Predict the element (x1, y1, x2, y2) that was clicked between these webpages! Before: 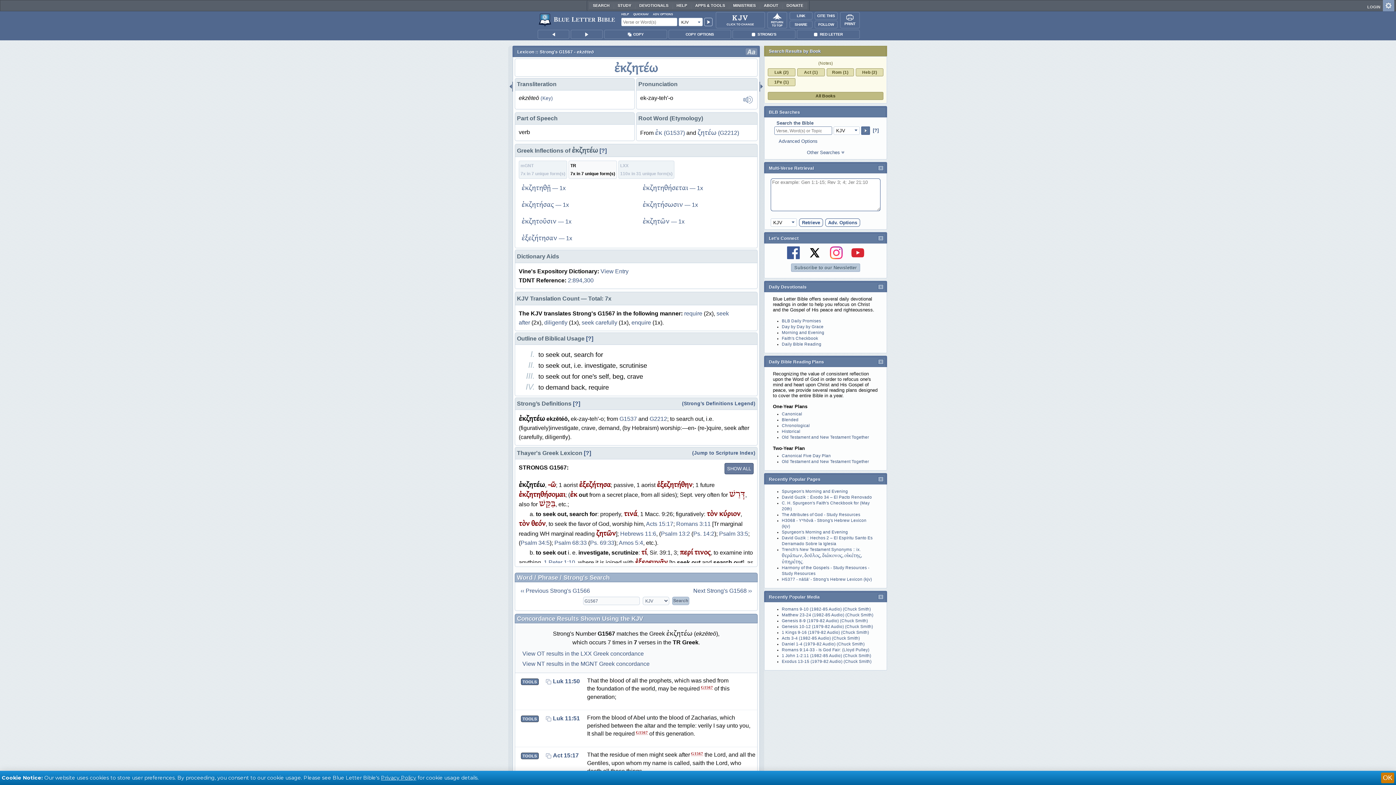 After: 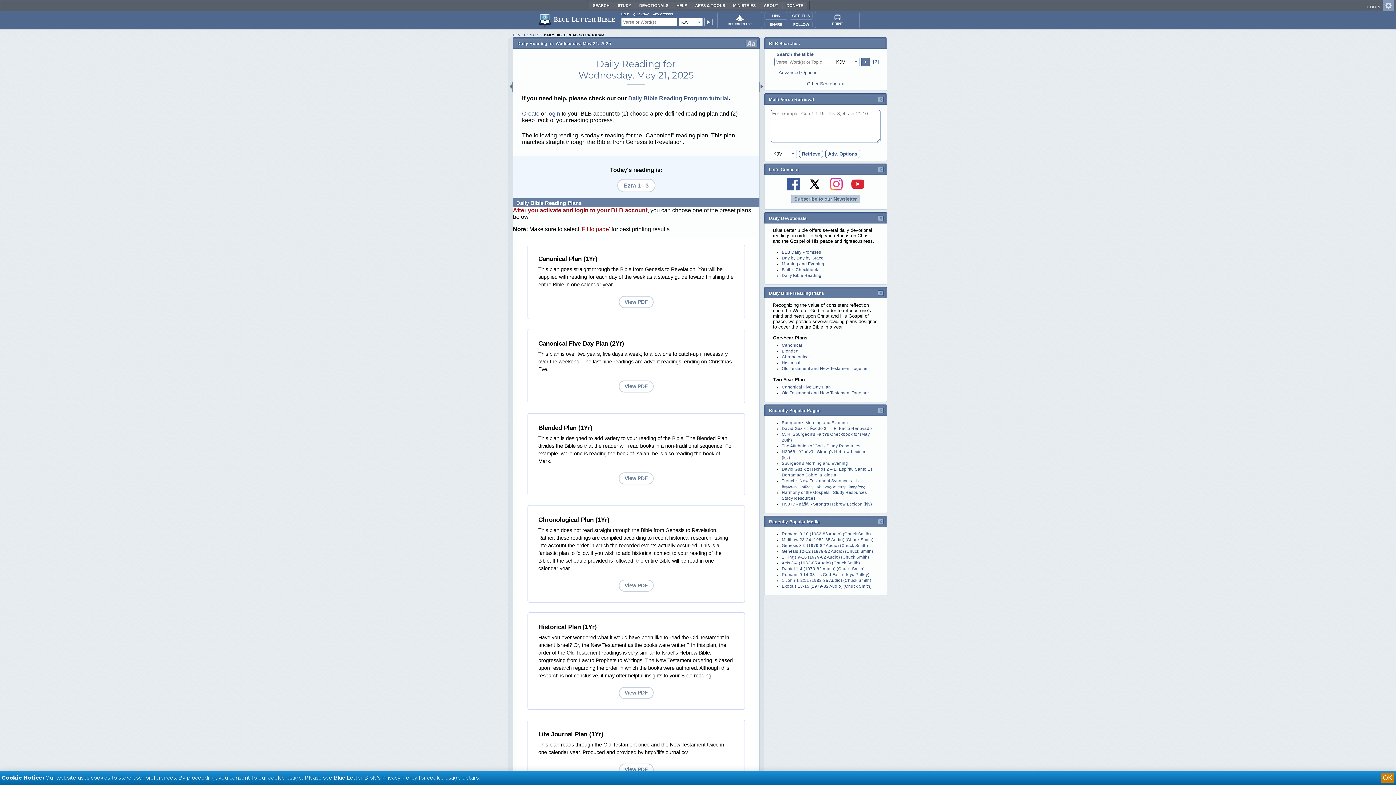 Action: label: Old Testament and New Testament Together bbox: (782, 459, 869, 464)